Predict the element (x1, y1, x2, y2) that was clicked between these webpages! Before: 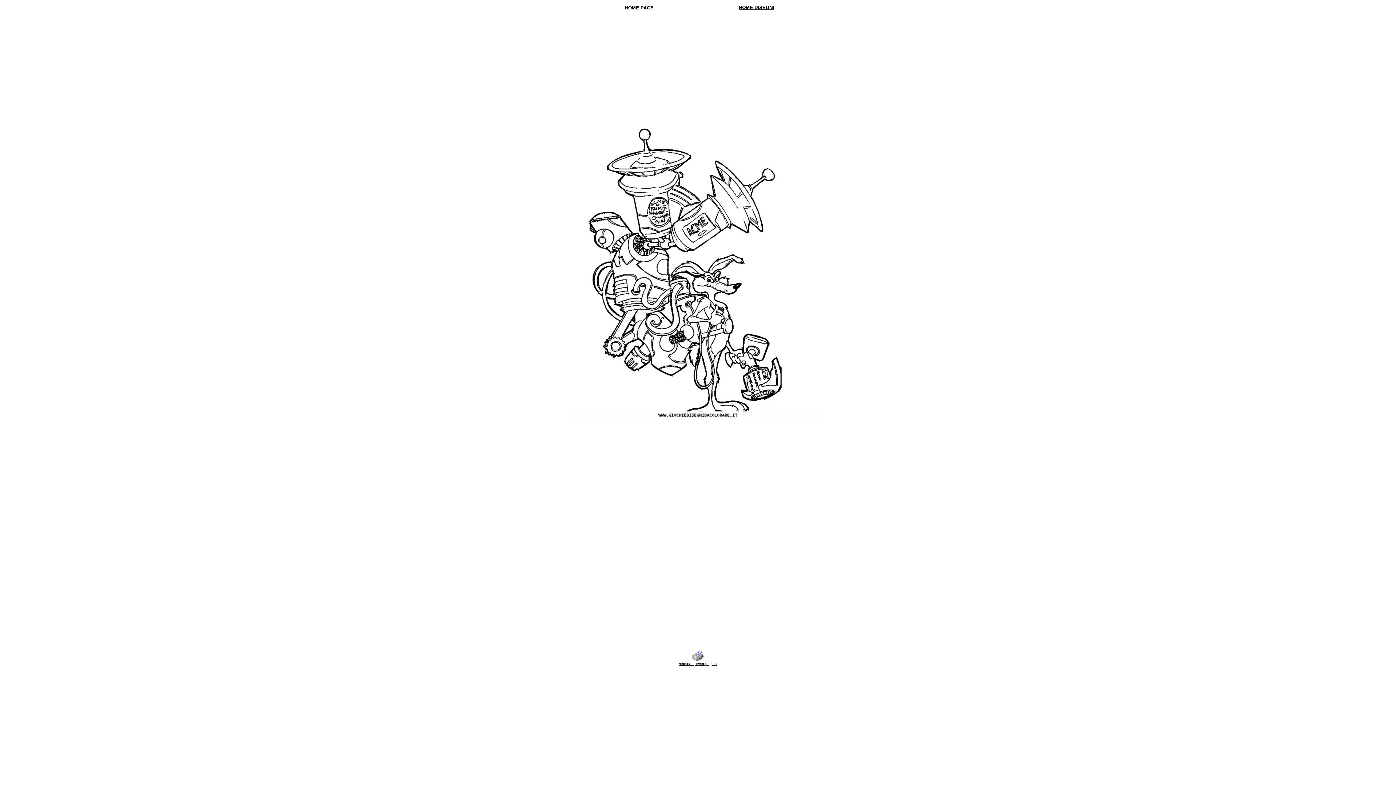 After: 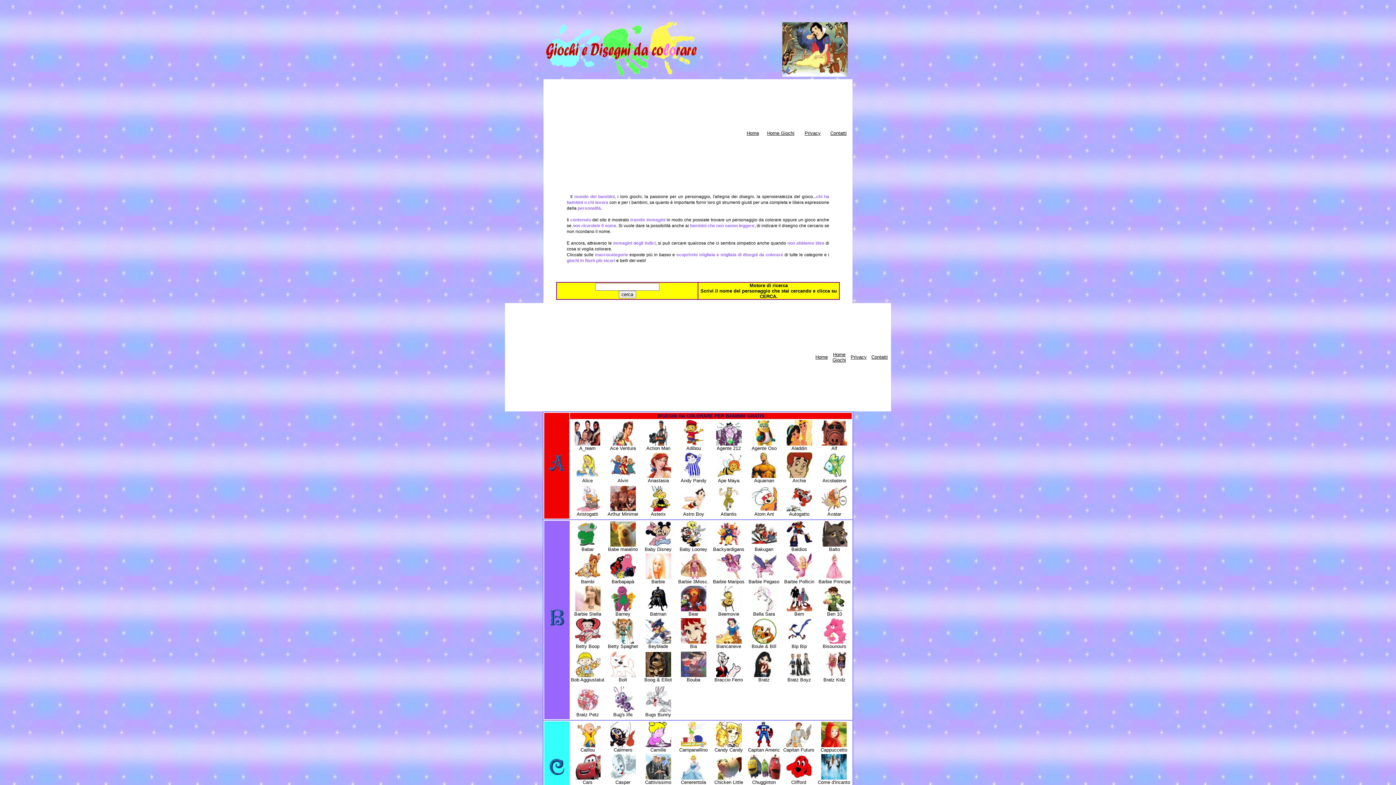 Action: bbox: (739, 4, 774, 10) label: HOME DISEGNI